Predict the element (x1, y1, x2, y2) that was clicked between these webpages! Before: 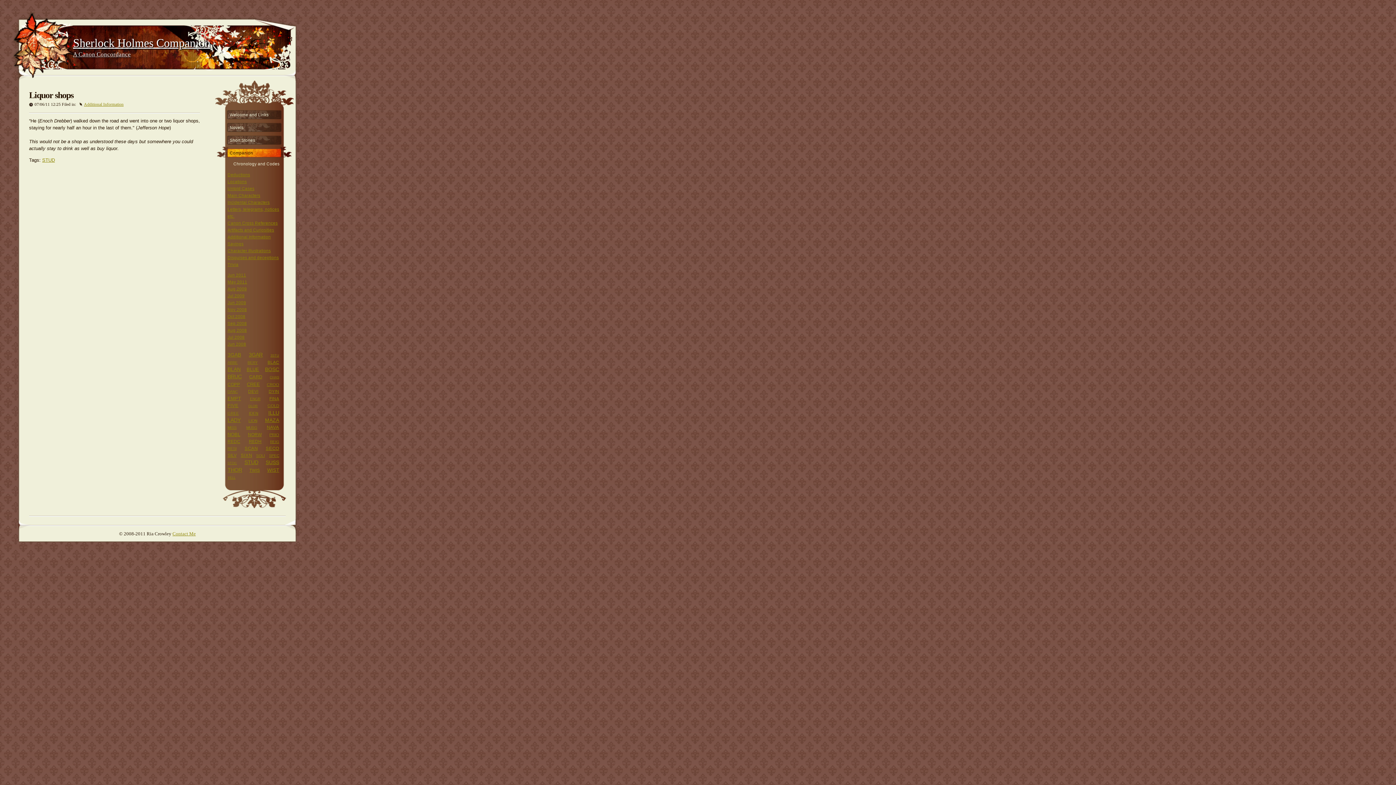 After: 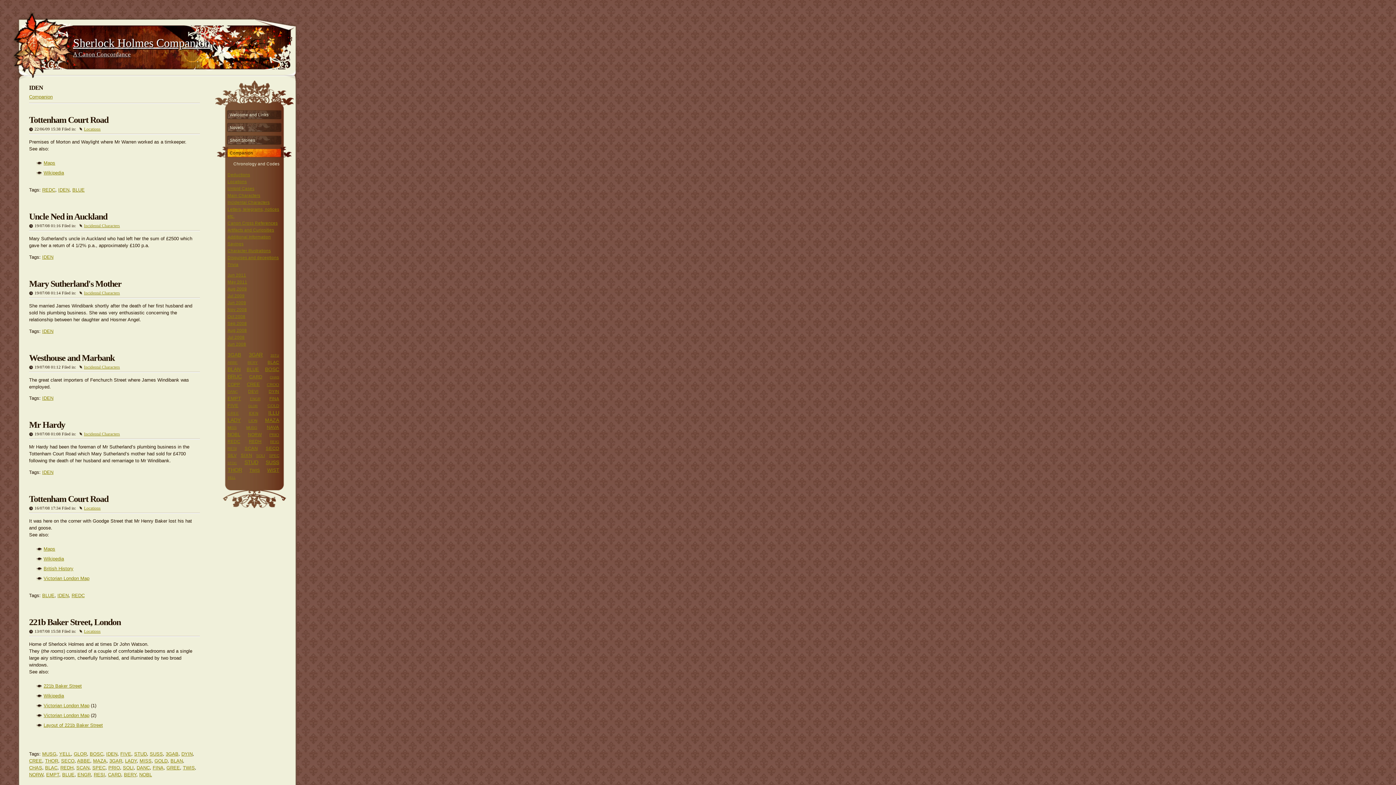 Action: bbox: (248, 411, 258, 415) label: IDEN